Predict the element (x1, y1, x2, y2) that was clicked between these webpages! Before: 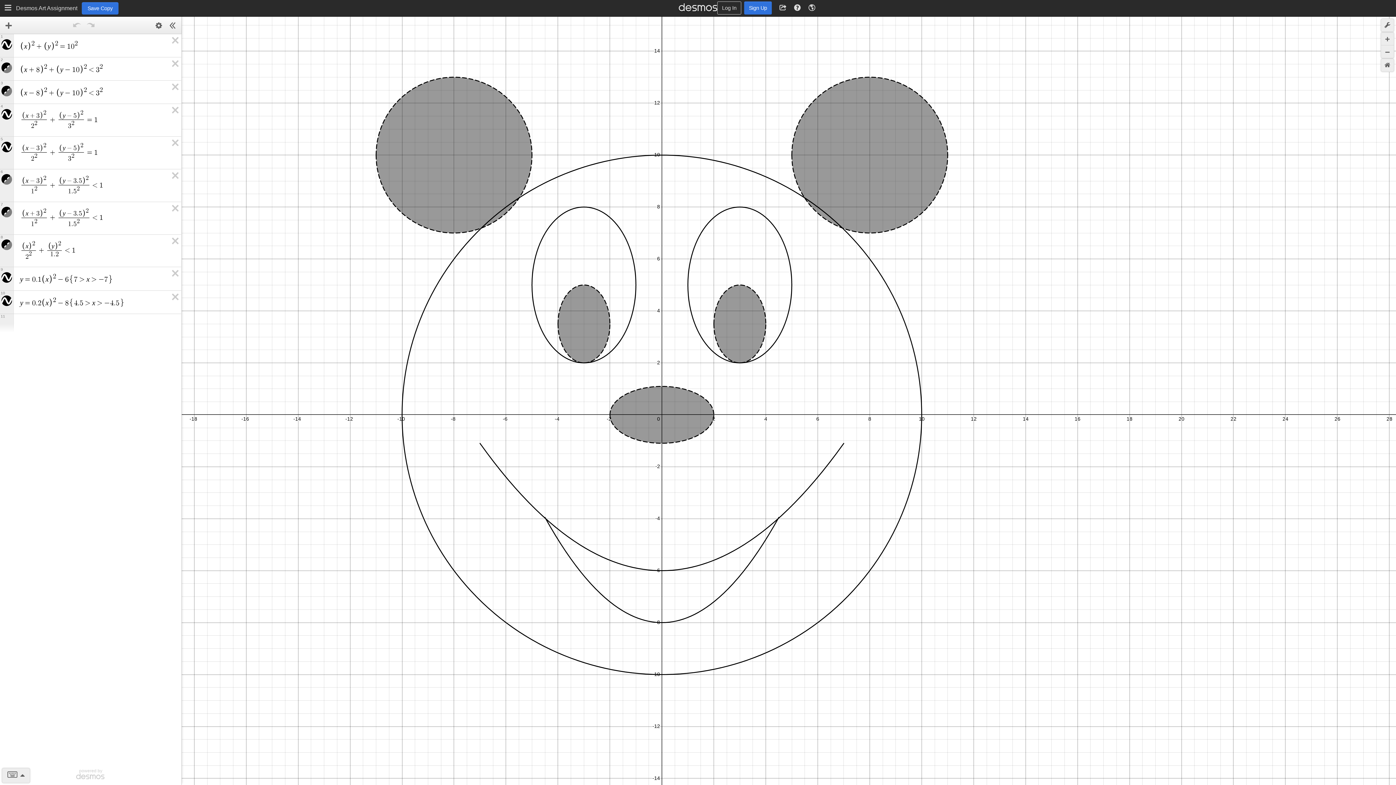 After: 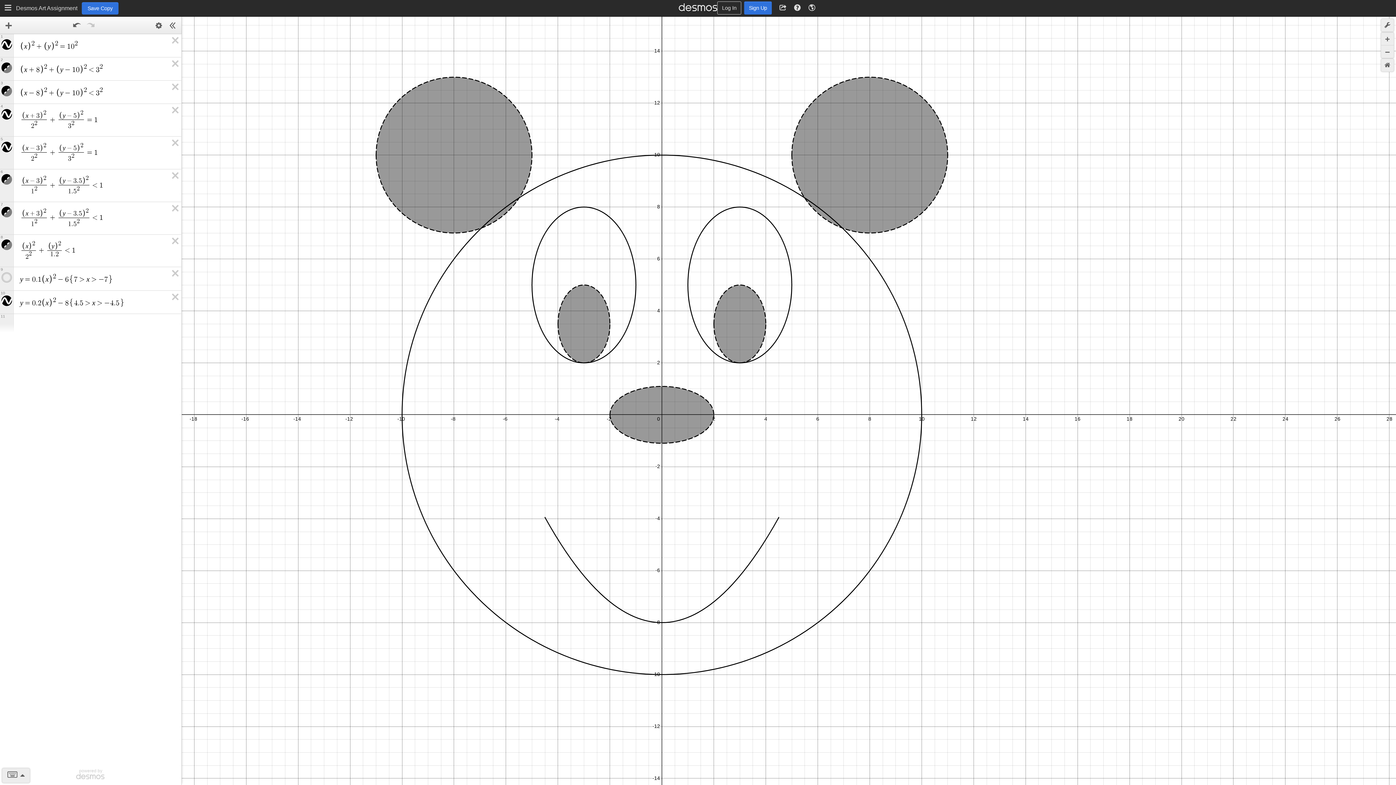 Action: label: Hide Expression 9 bbox: (1, 272, 12, 282)